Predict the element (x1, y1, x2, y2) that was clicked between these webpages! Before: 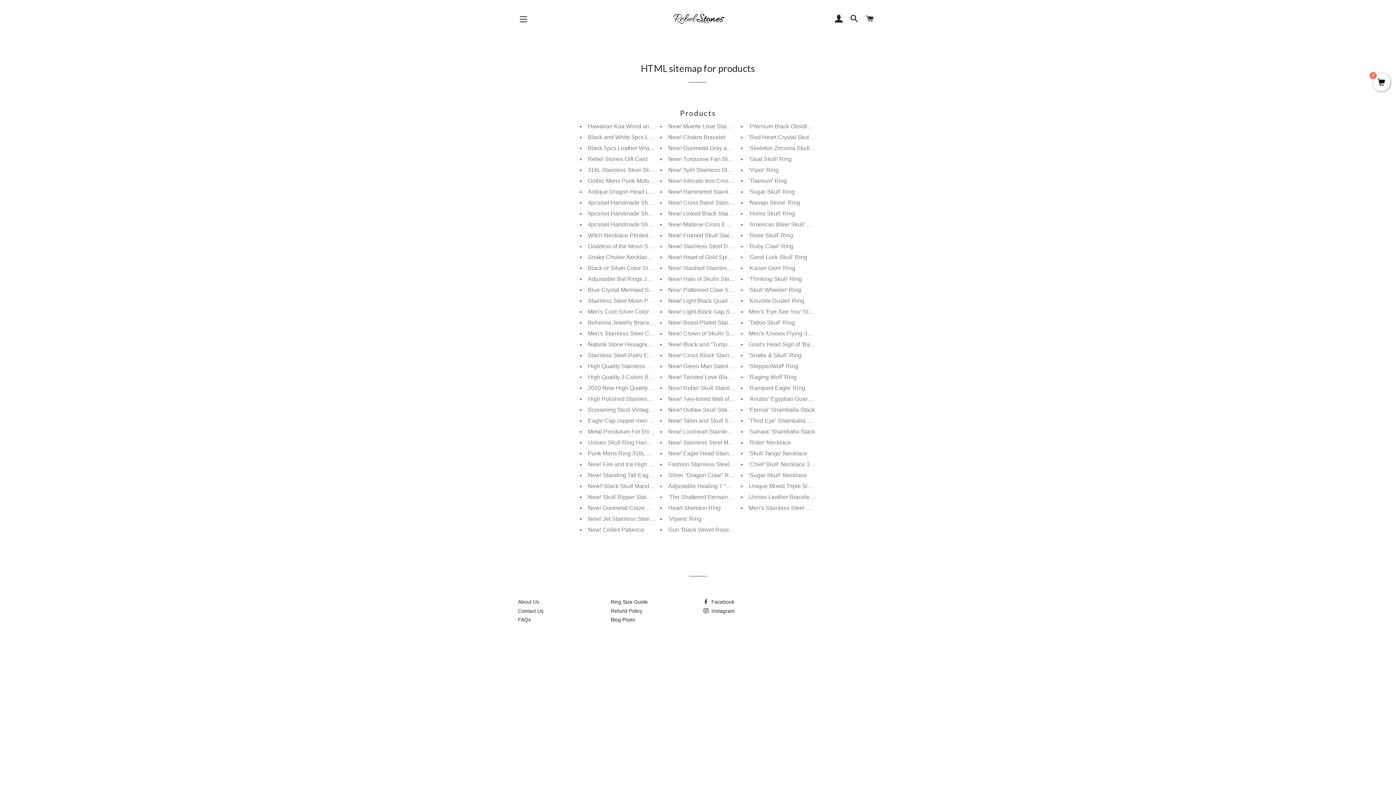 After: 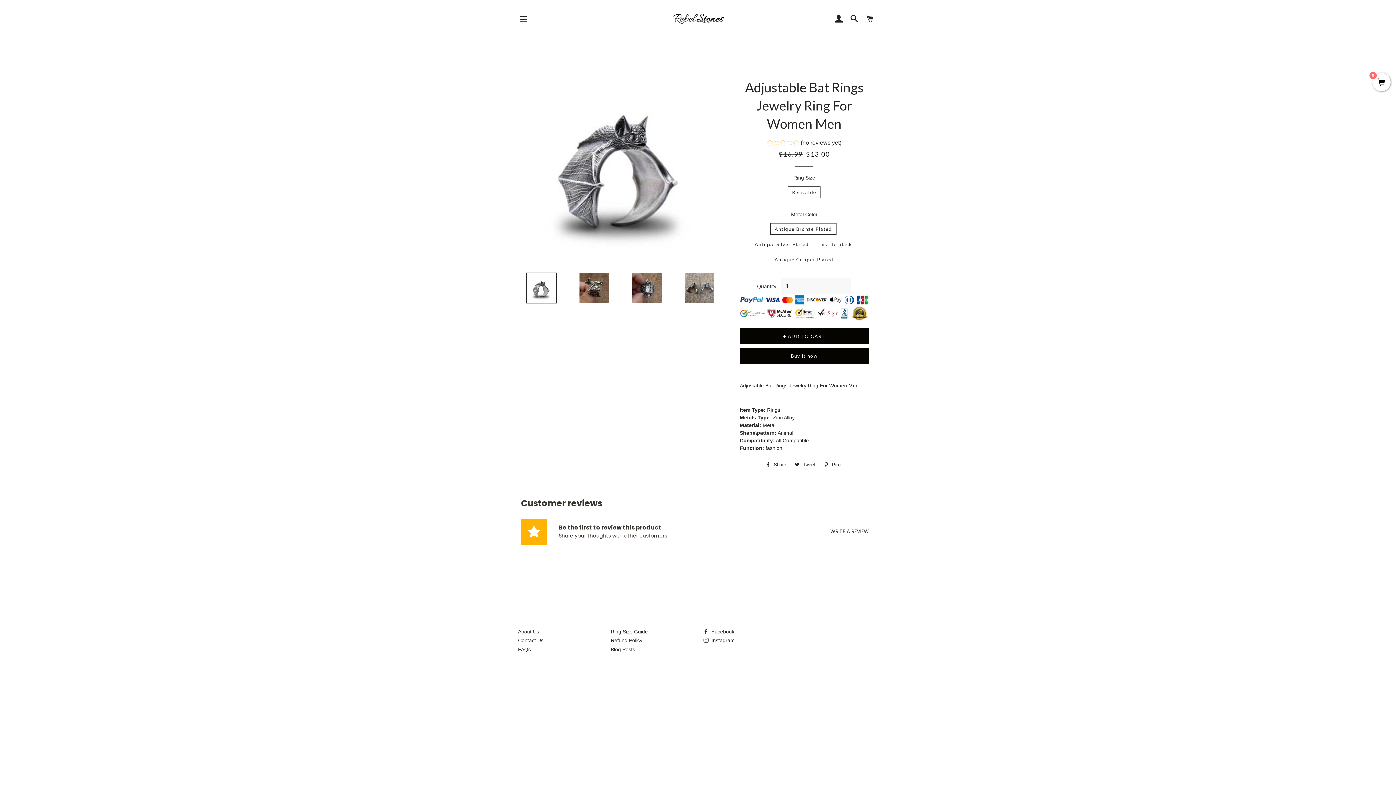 Action: label: Adjustable Bat Rings Jewelry Ring For Women Men bbox: (587, 276, 722, 282)